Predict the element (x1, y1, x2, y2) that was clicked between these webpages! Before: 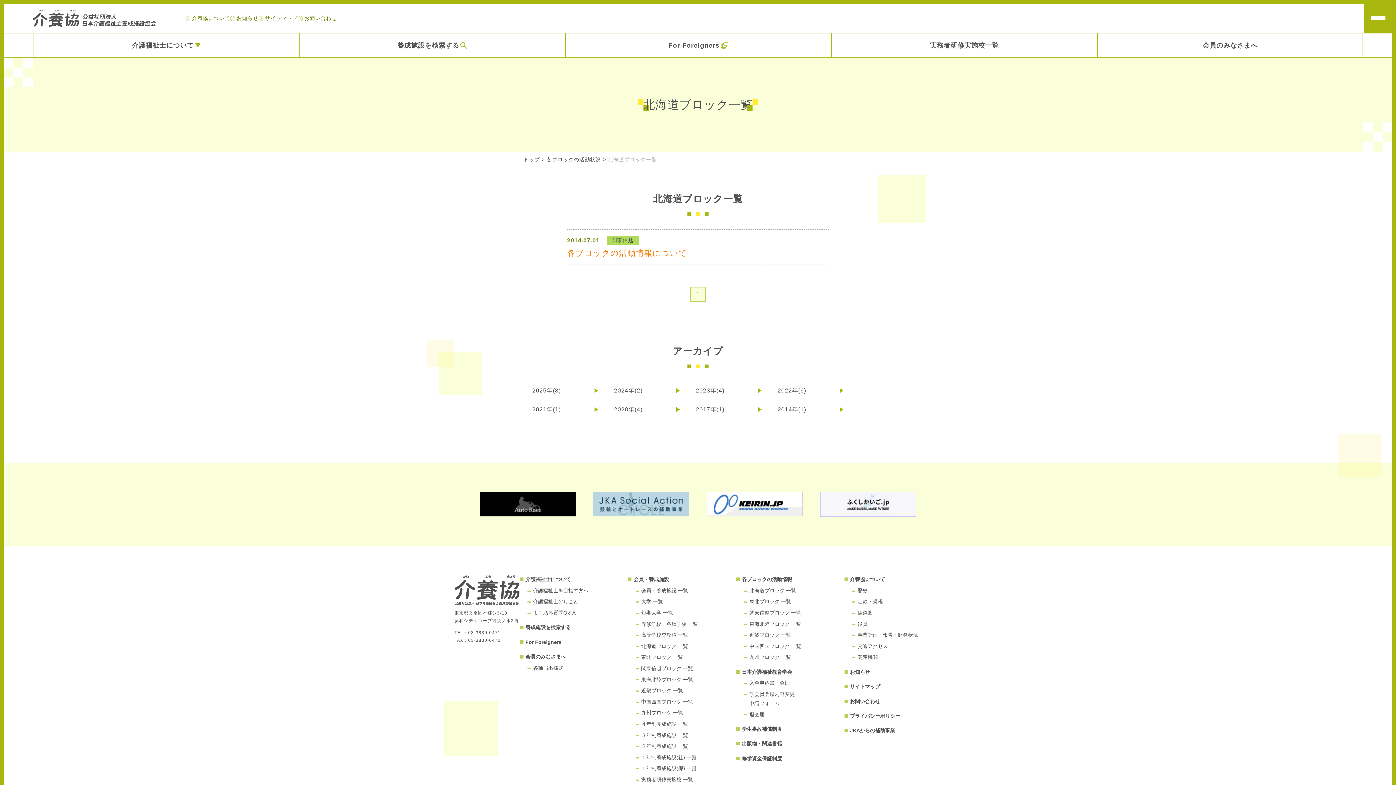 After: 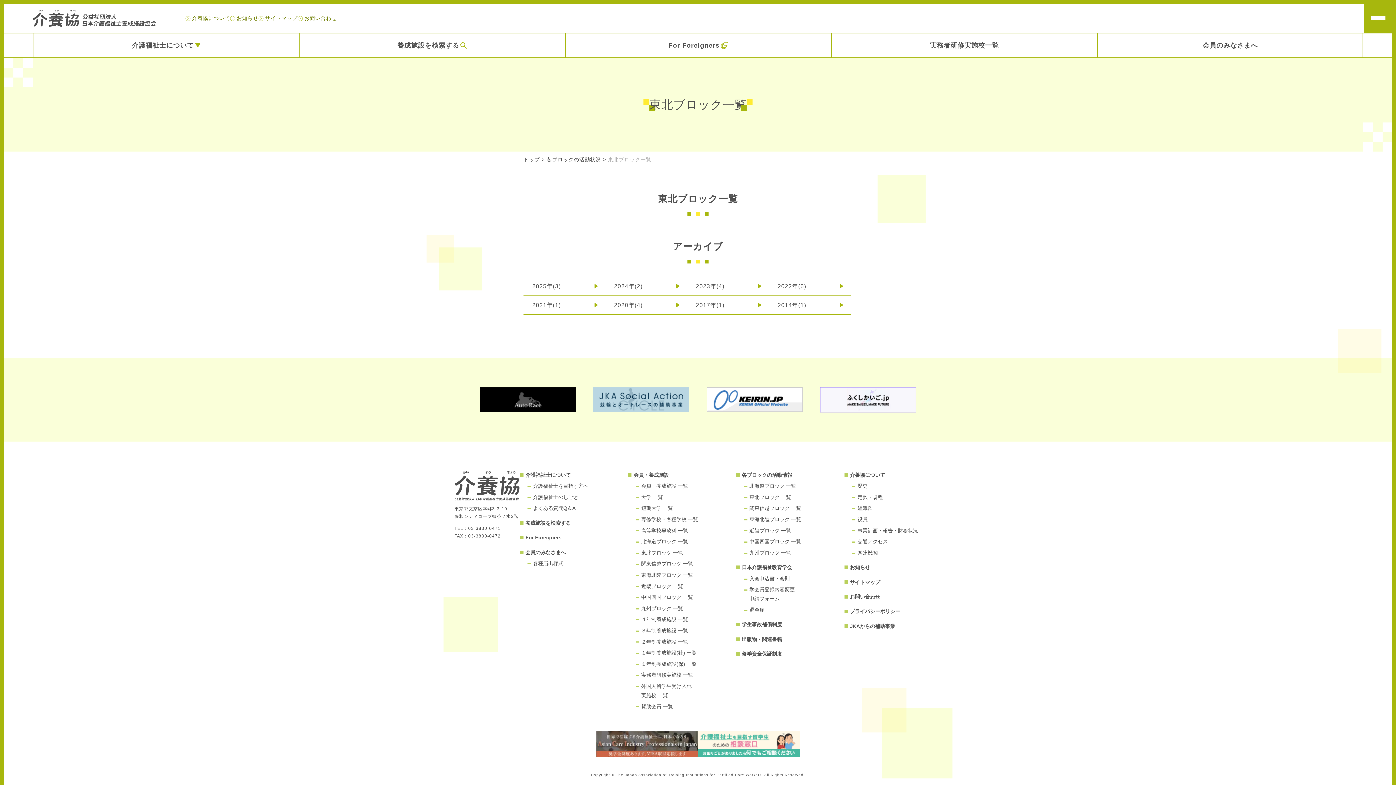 Action: label: 東北ブロック 一覧 bbox: (749, 599, 791, 604)